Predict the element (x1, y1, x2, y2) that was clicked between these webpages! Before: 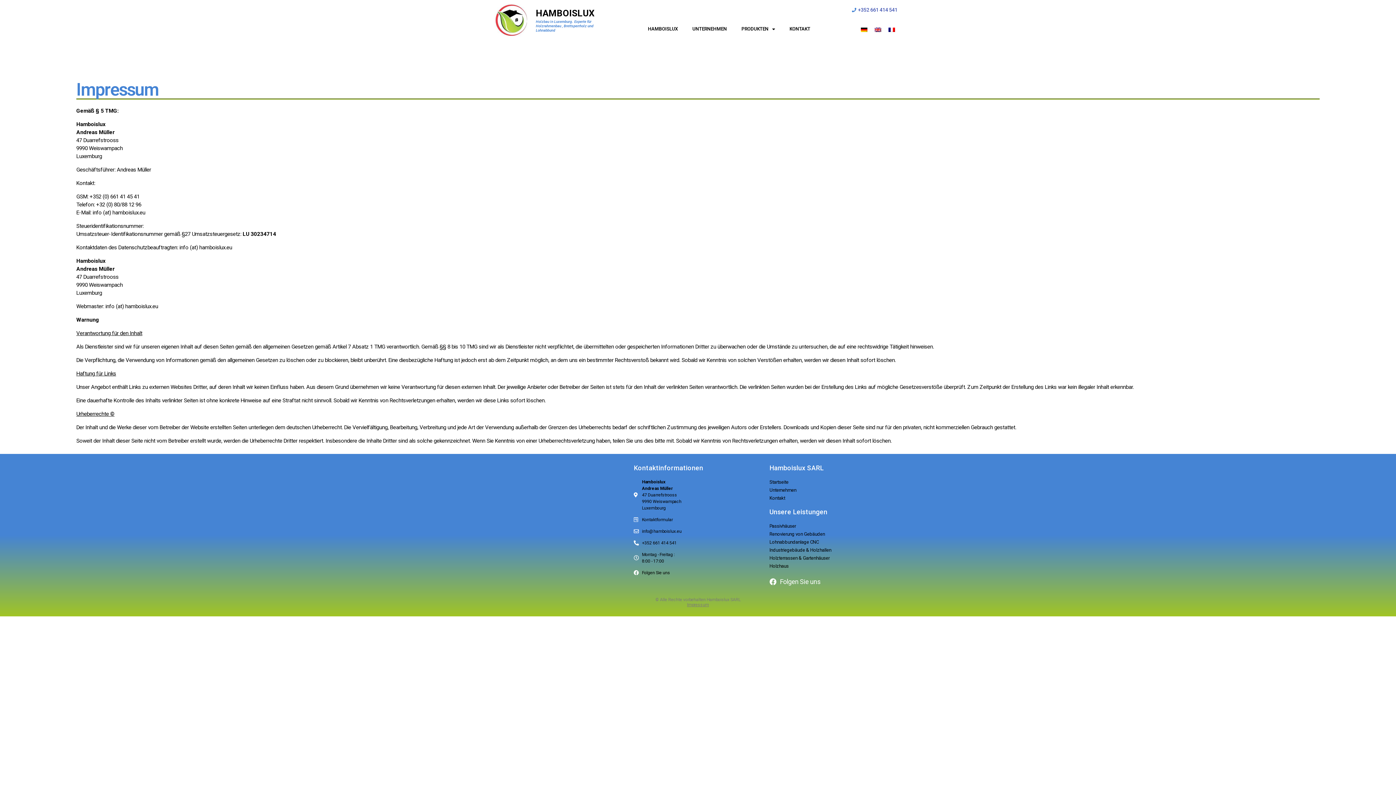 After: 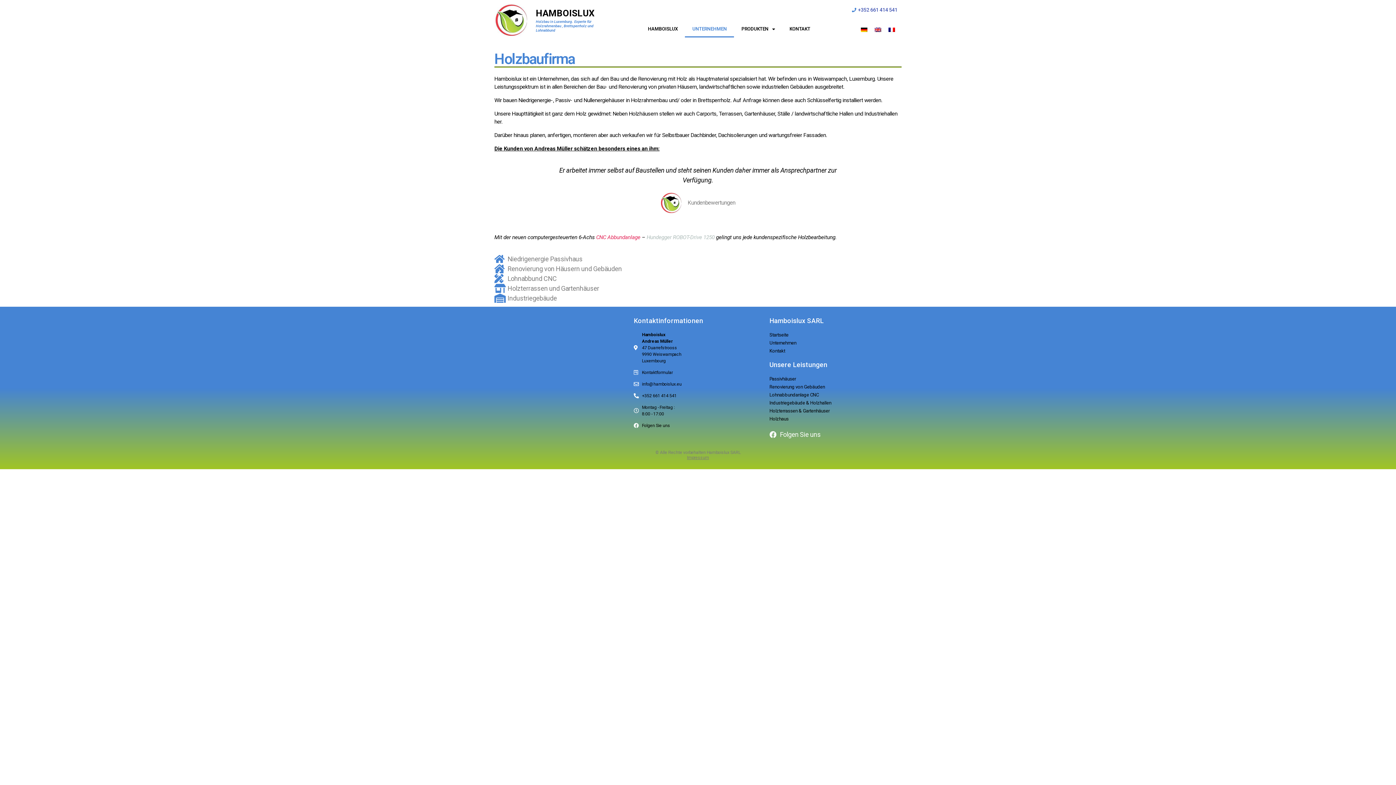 Action: bbox: (685, 20, 734, 37) label: UNTERNEHMEN